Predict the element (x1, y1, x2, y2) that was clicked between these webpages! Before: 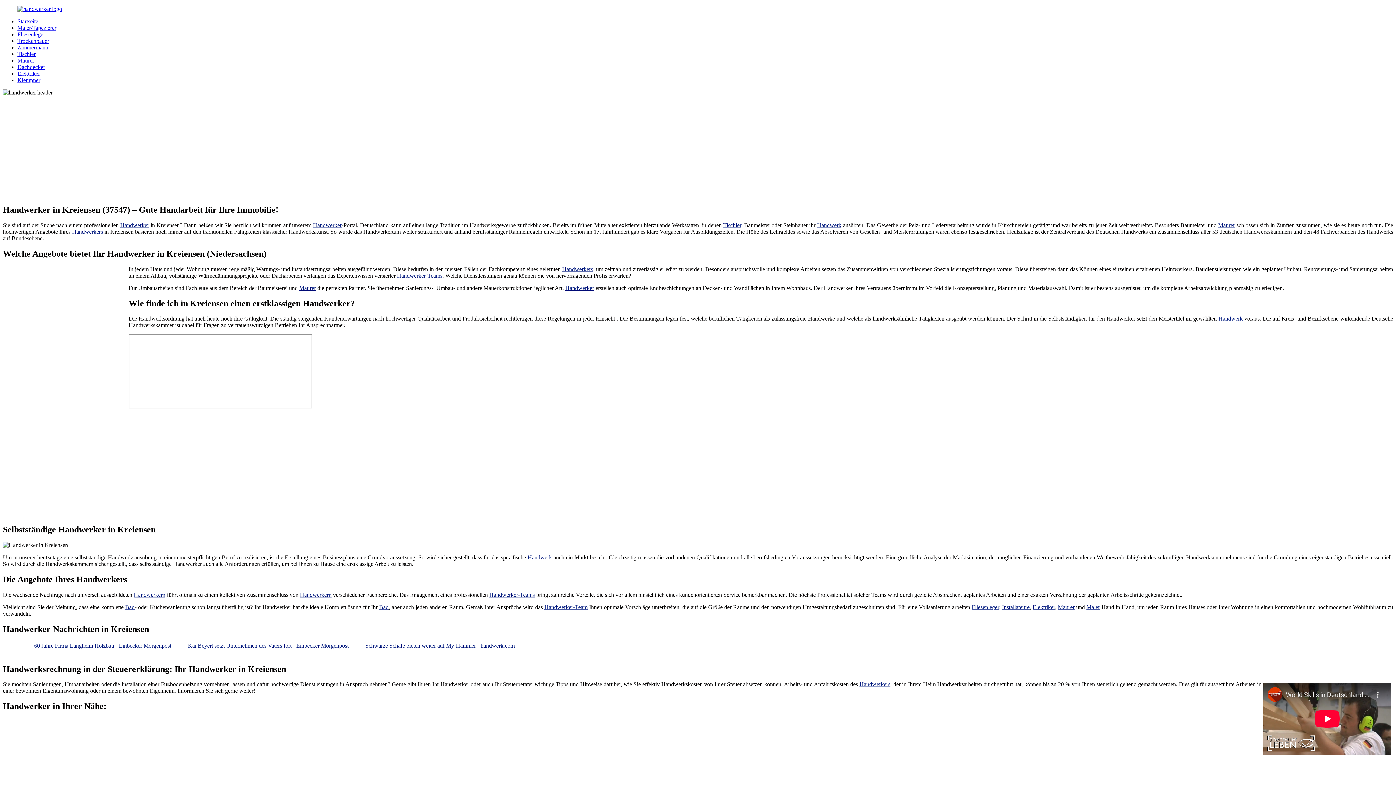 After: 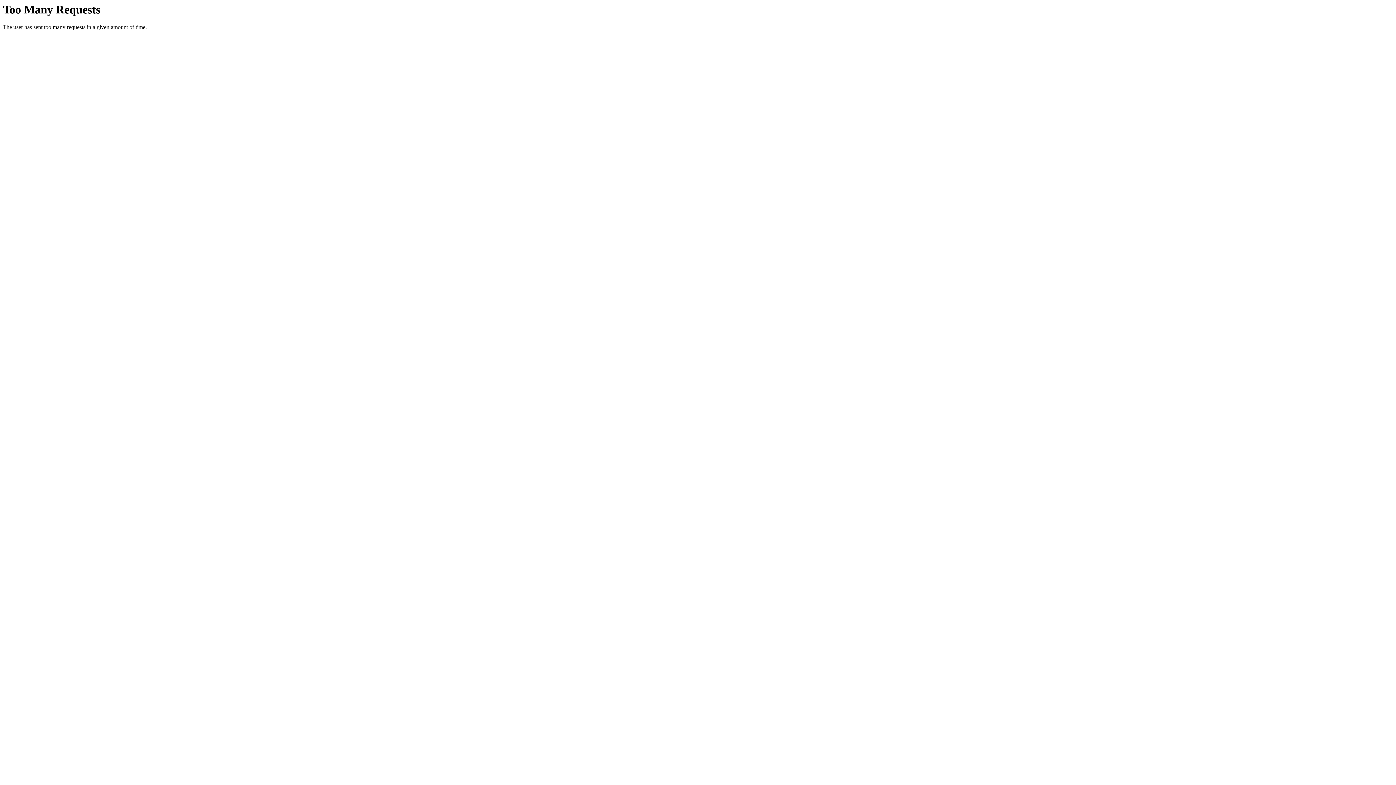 Action: bbox: (17, 57, 34, 63) label: Maurer